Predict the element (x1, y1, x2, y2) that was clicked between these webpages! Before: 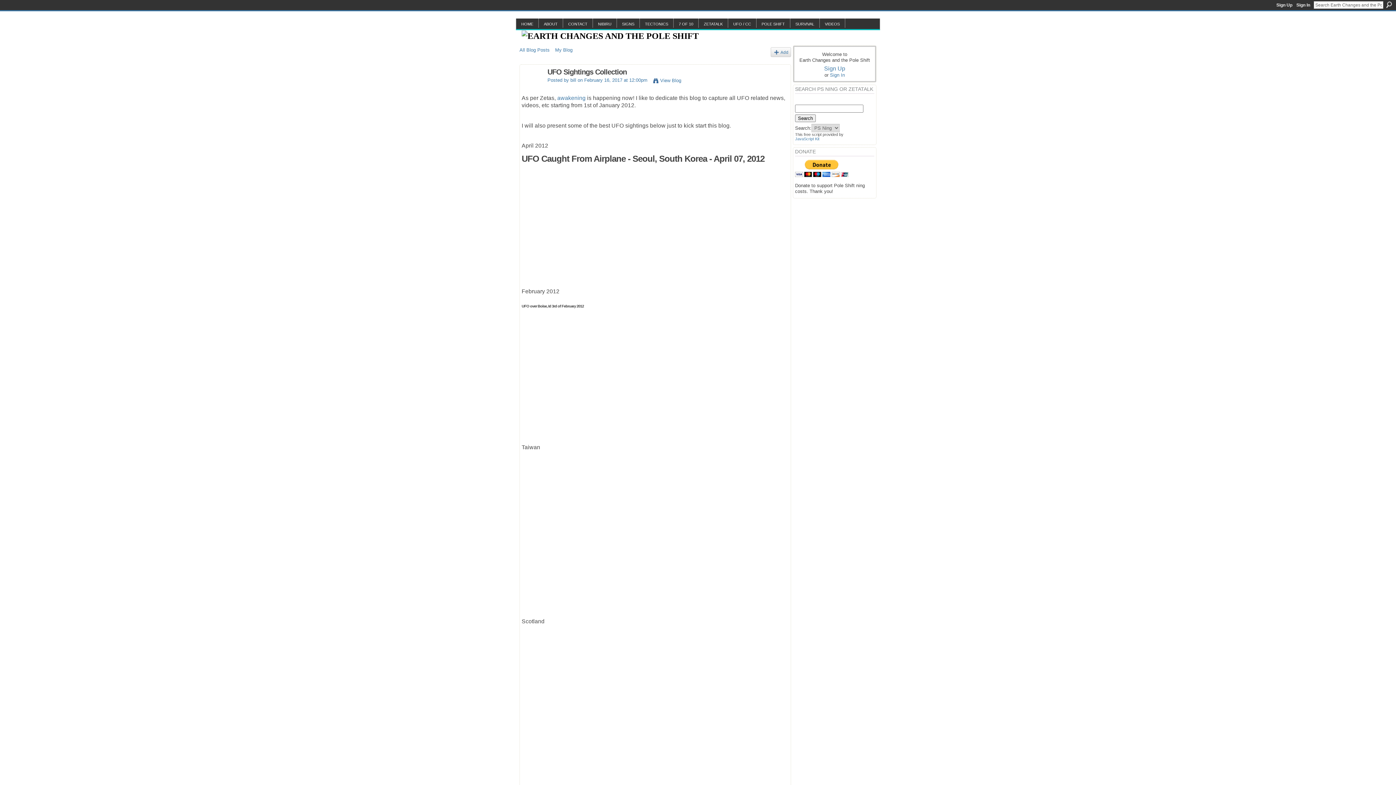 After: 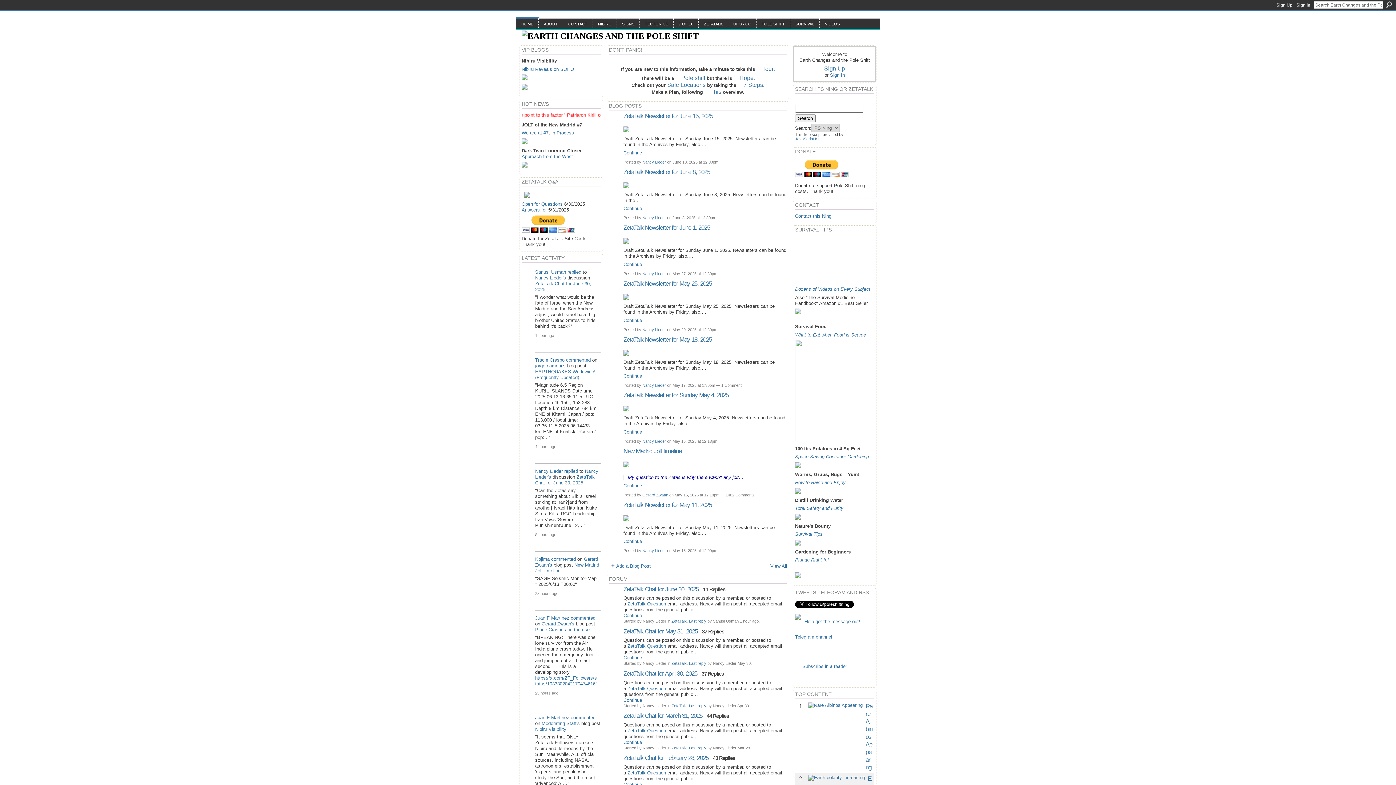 Action: label: SURVIVAL bbox: (795, 21, 814, 26)